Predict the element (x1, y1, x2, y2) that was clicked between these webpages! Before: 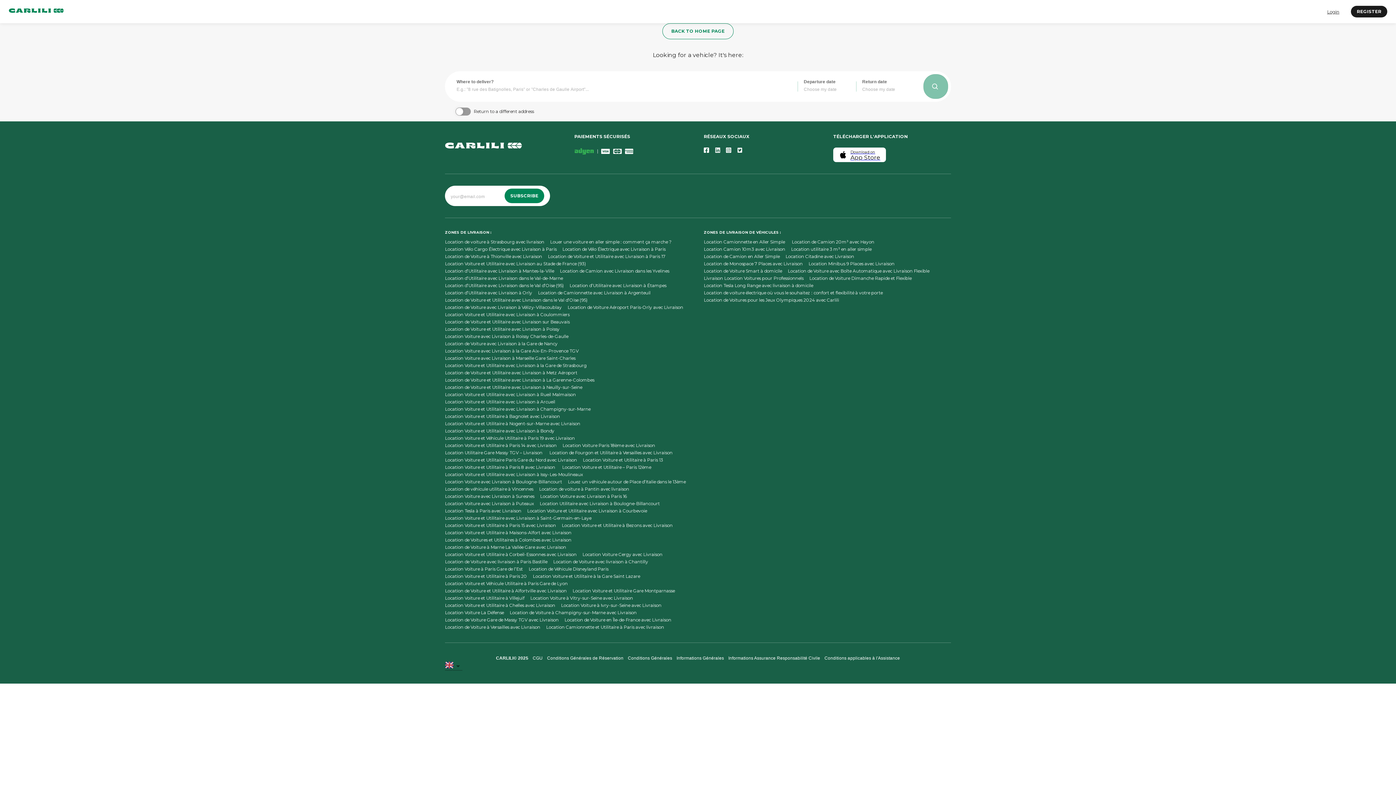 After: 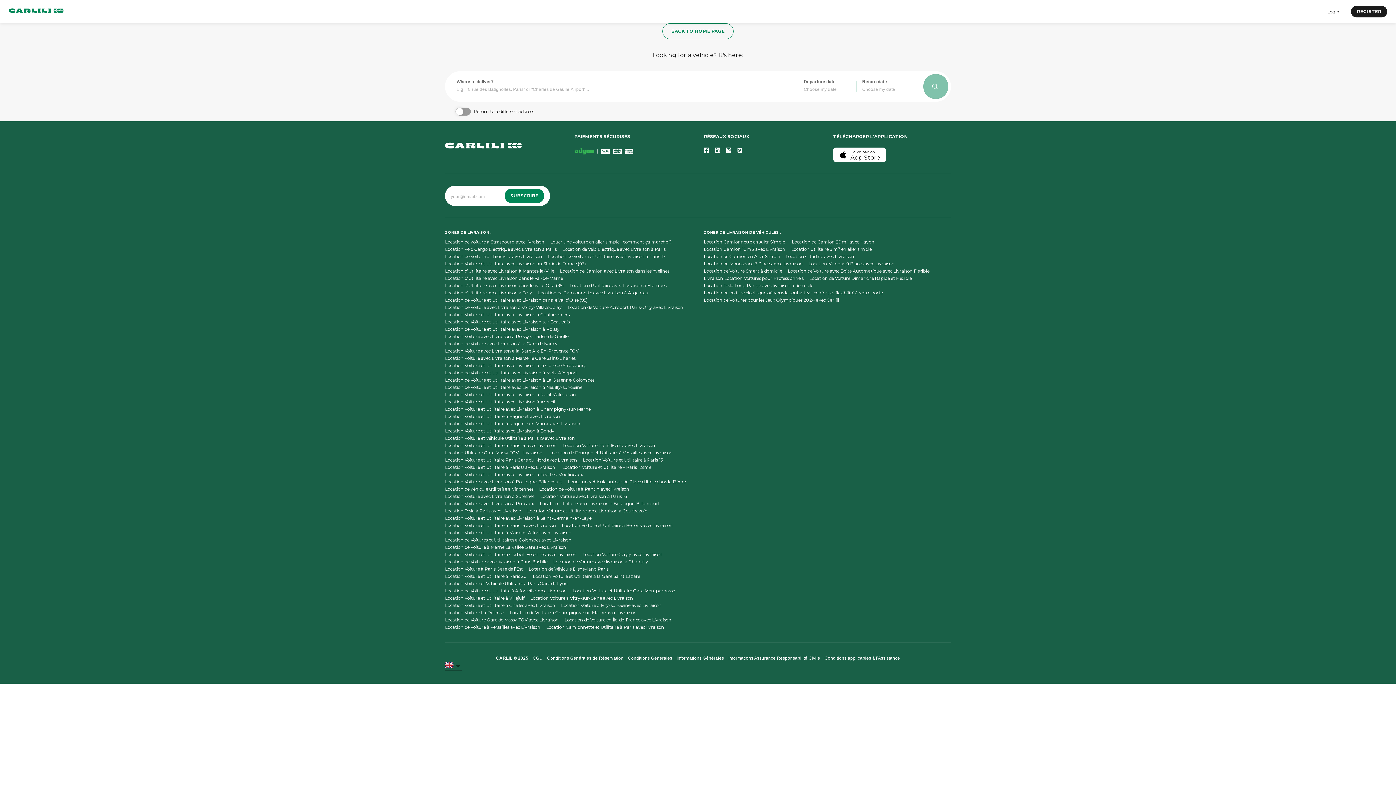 Action: label: Location Voiture et Utilitaire avec Livraison à Champigny-sur-Marne bbox: (445, 405, 590, 413)